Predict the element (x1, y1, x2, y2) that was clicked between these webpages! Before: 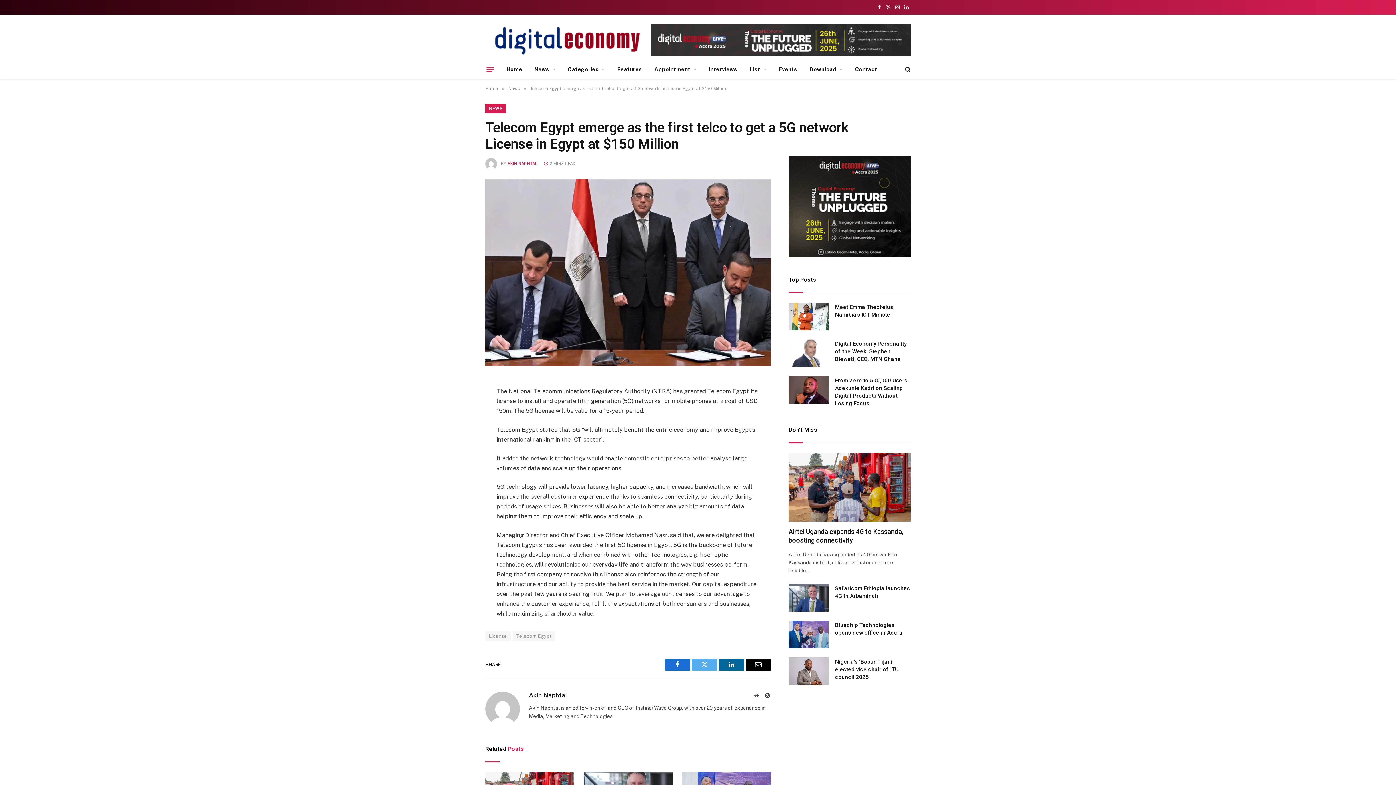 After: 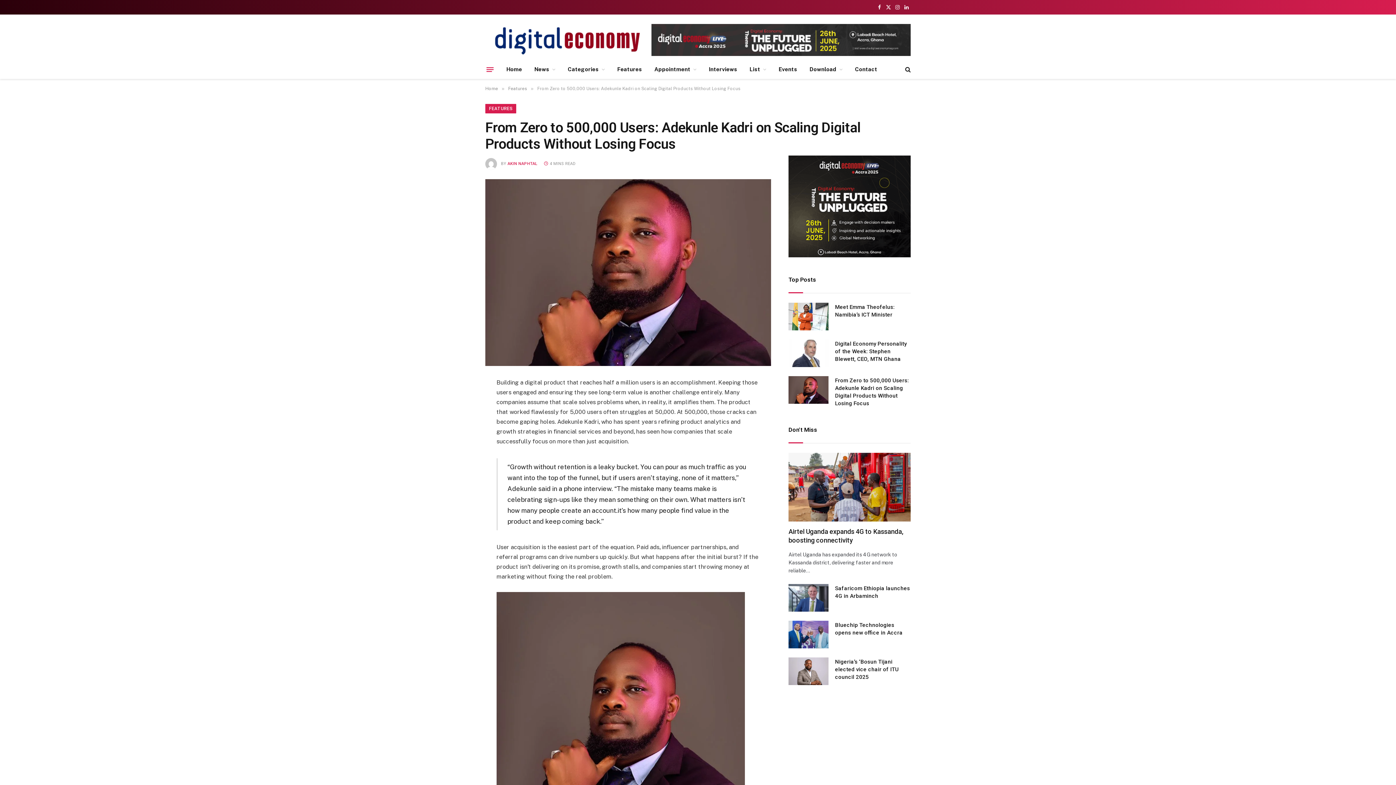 Action: bbox: (788, 376, 828, 404)